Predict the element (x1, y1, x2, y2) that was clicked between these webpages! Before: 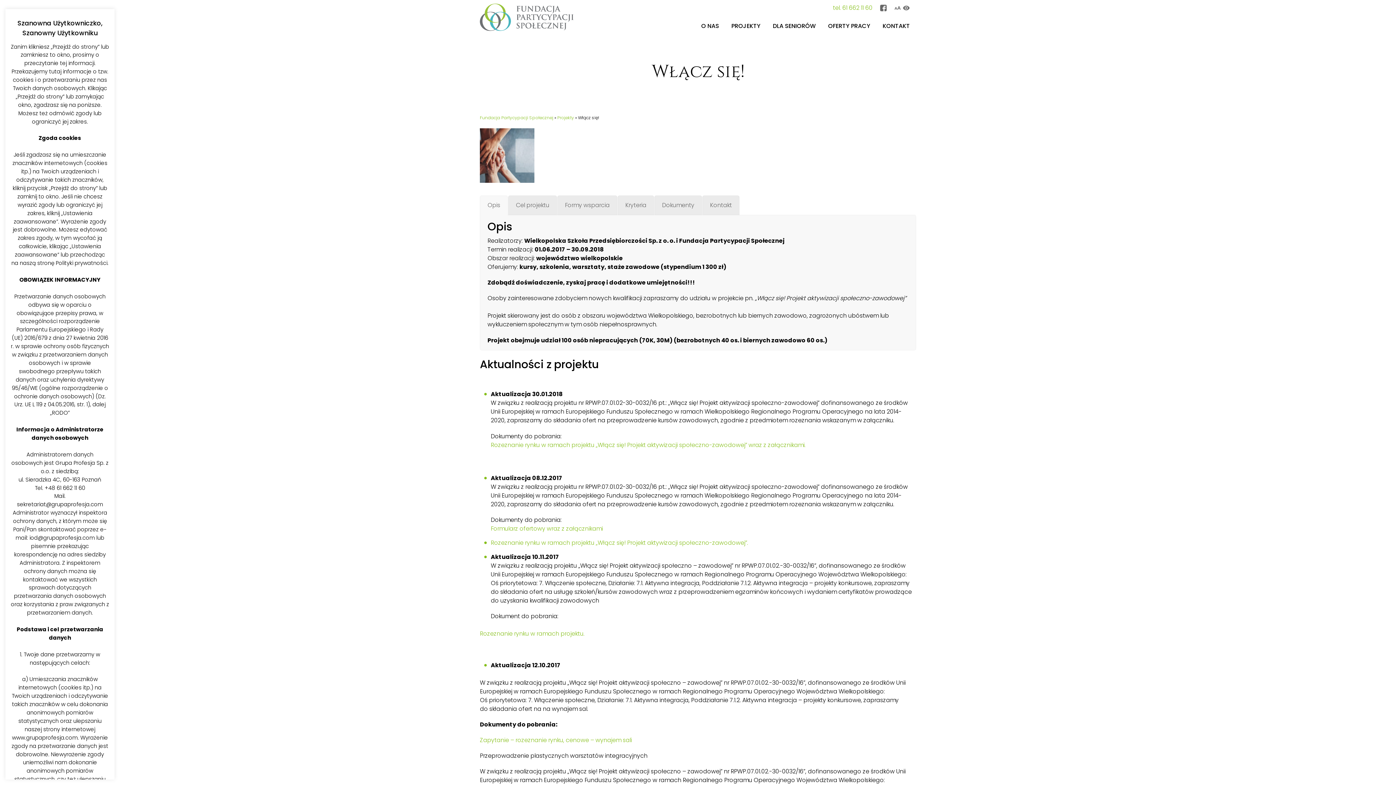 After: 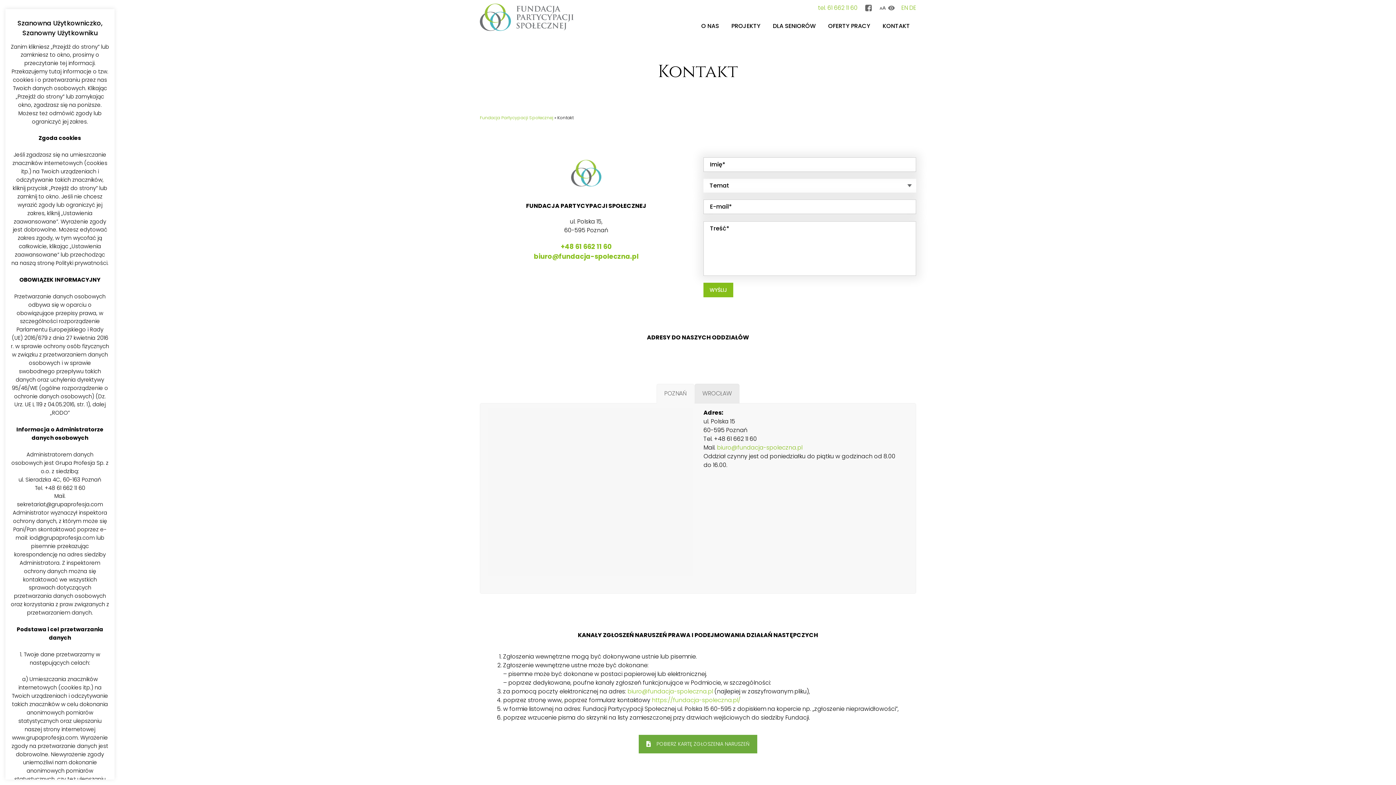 Action: label: KONTAKT bbox: (876, 17, 916, 34)